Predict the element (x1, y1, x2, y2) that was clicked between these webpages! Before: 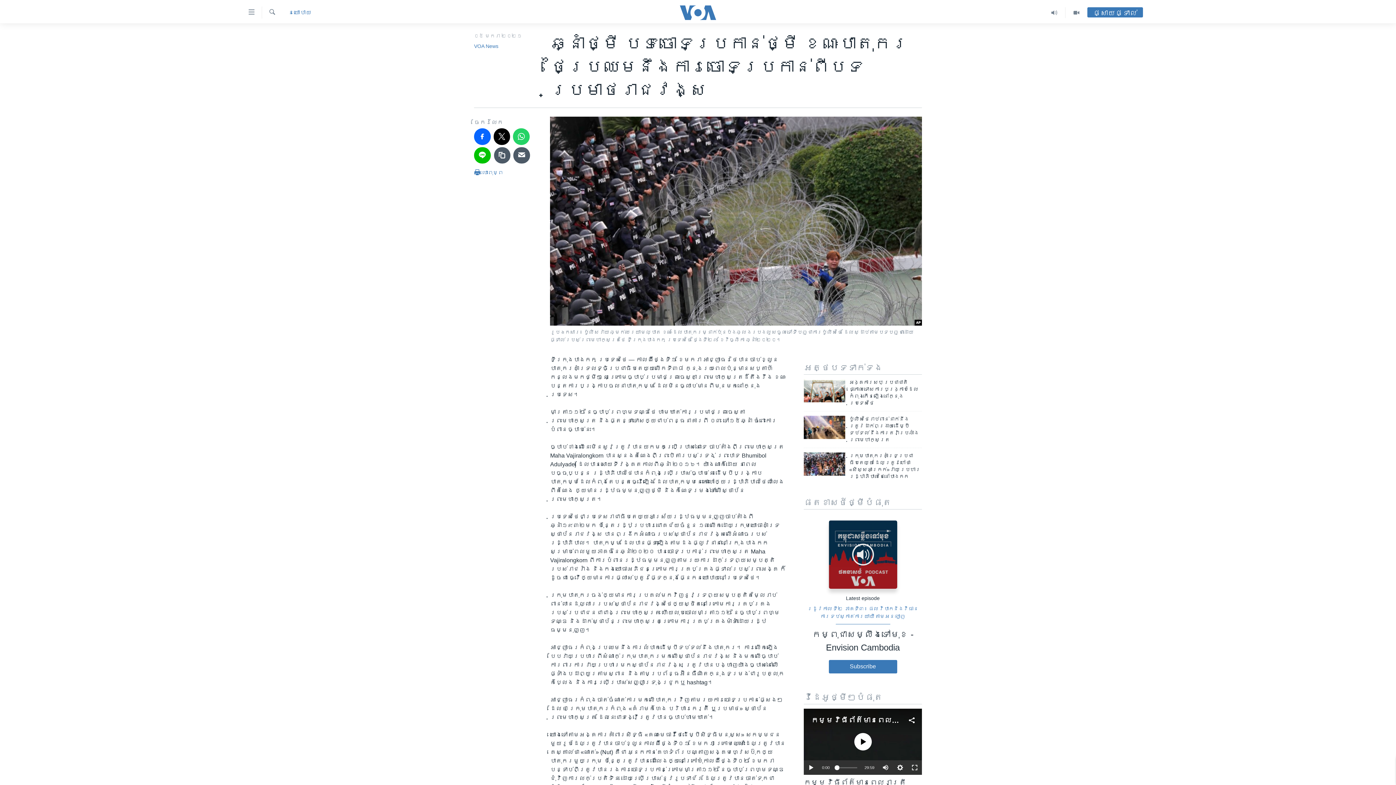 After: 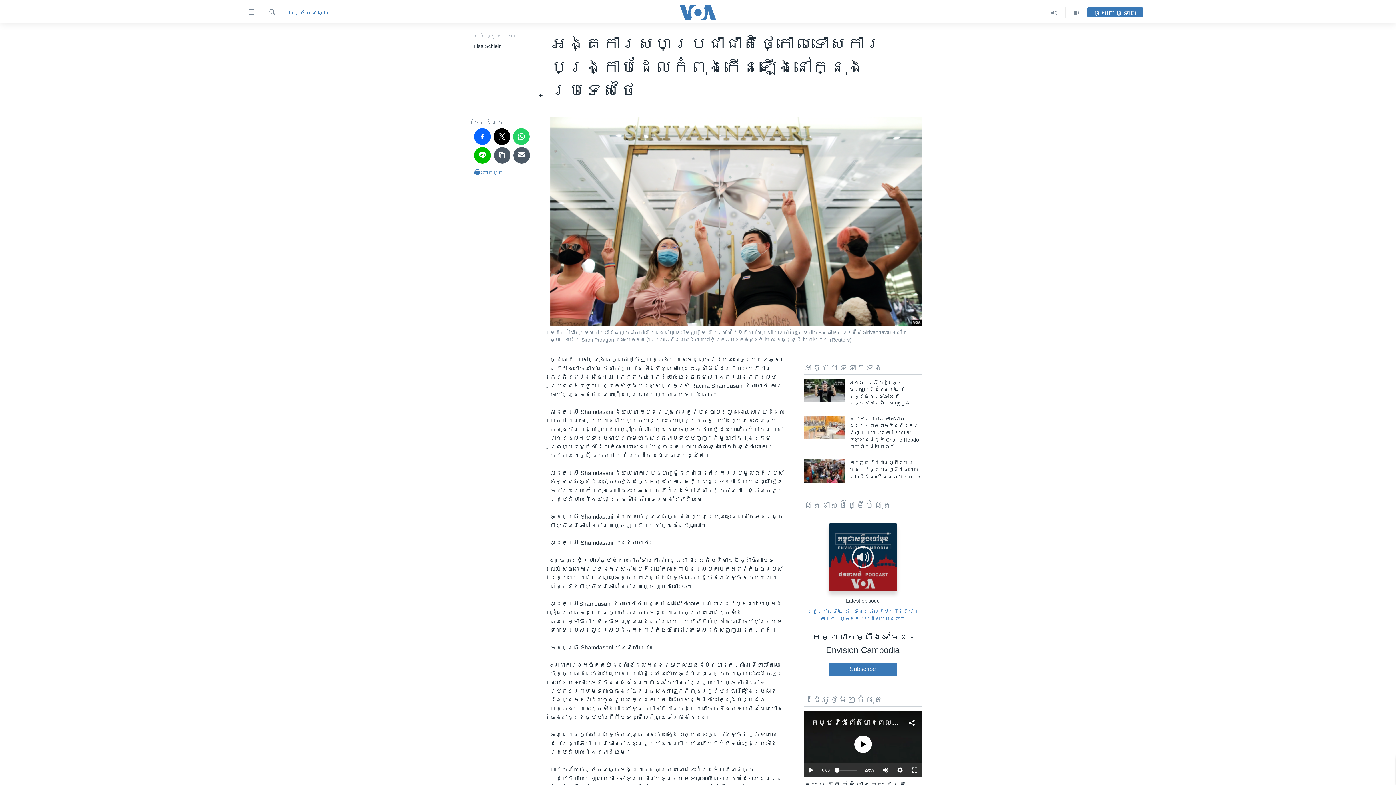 Action: label: អង្គការ​សហ​ប្រជាជាតិ​ថ្កោលទោស​ការ​បង្ក្រាប​ដែល​កំពុង​កើន​ឡើង​នៅ​ក្នុង​ប្រទេស​ថៃ bbox: (849, 379, 922, 411)